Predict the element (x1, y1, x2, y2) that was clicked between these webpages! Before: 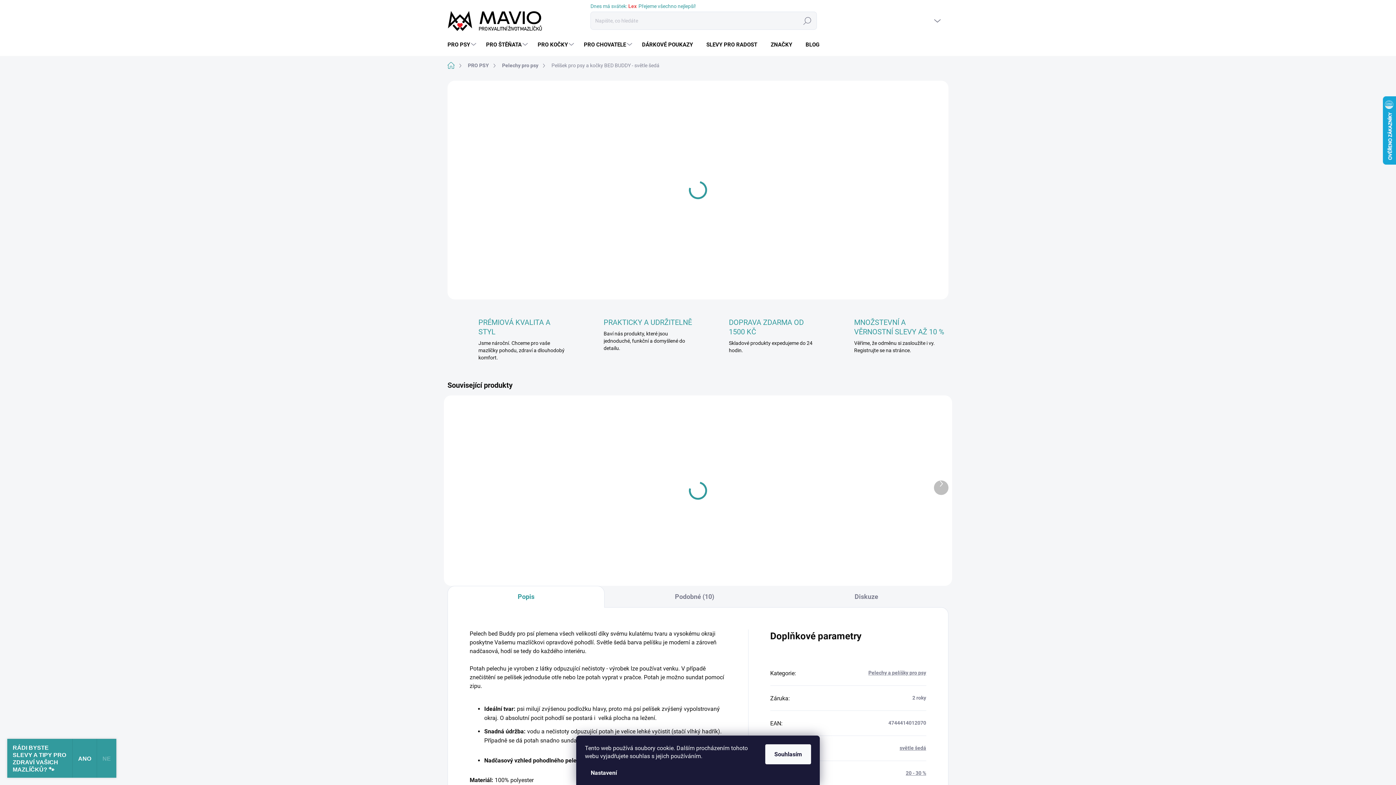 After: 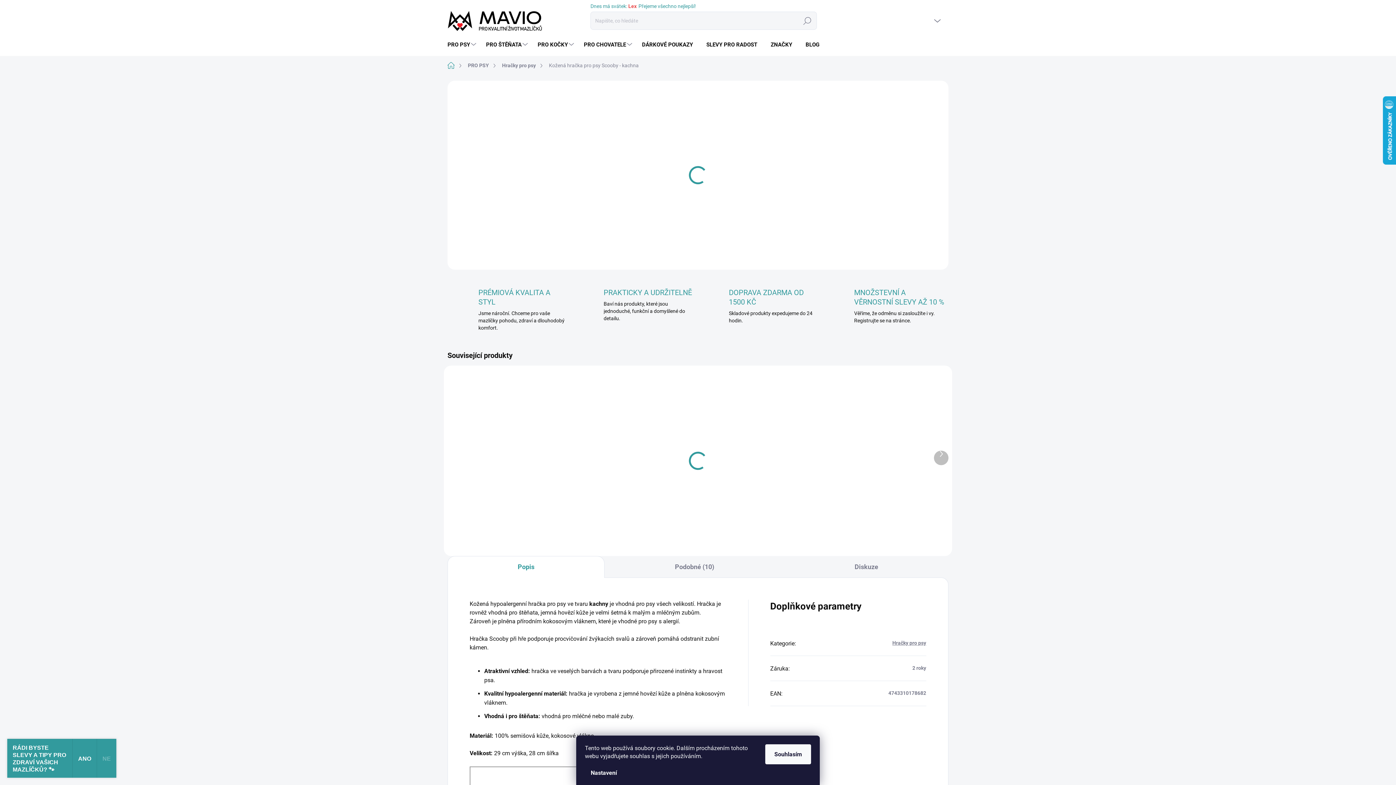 Action: label: Kožená hračka pro psy Scooby - kachna bbox: (458, 501, 556, 518)